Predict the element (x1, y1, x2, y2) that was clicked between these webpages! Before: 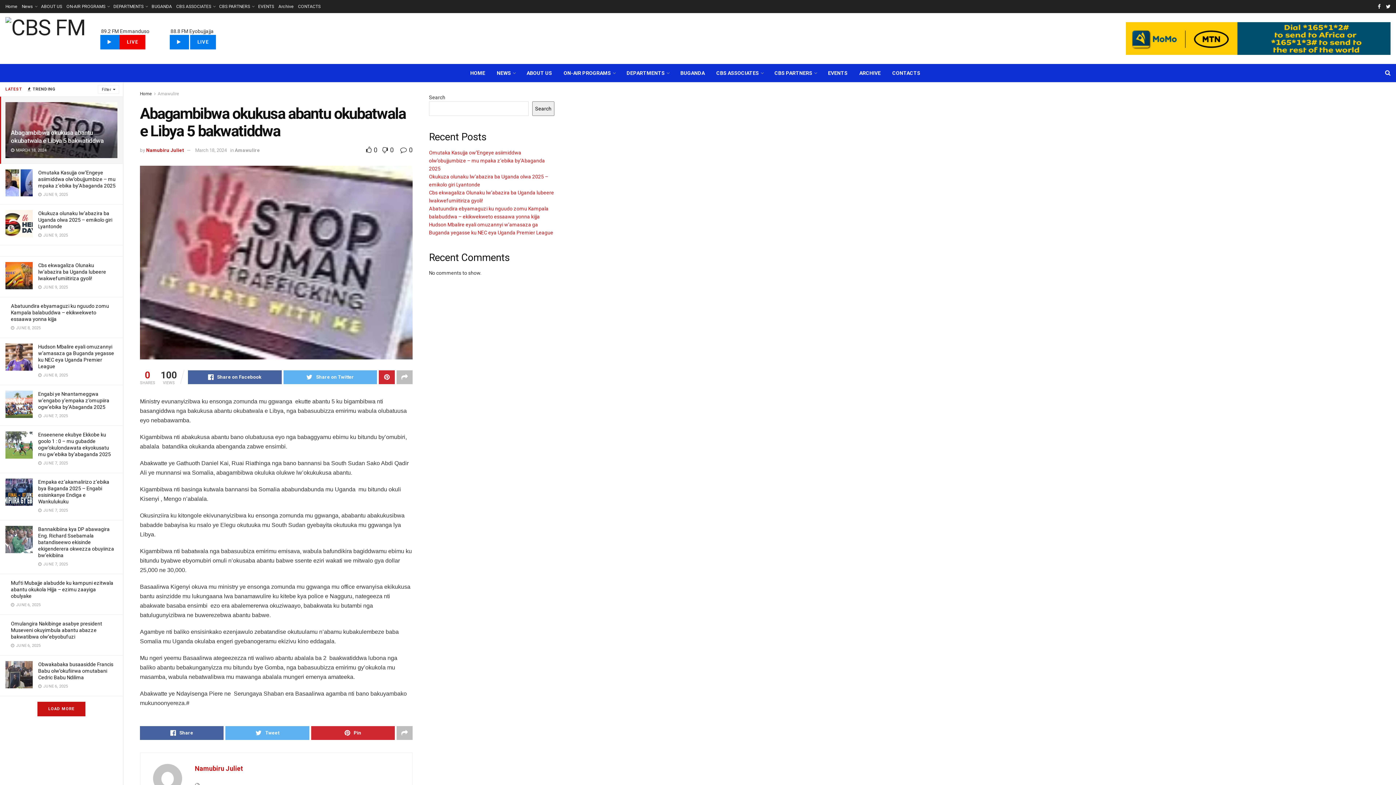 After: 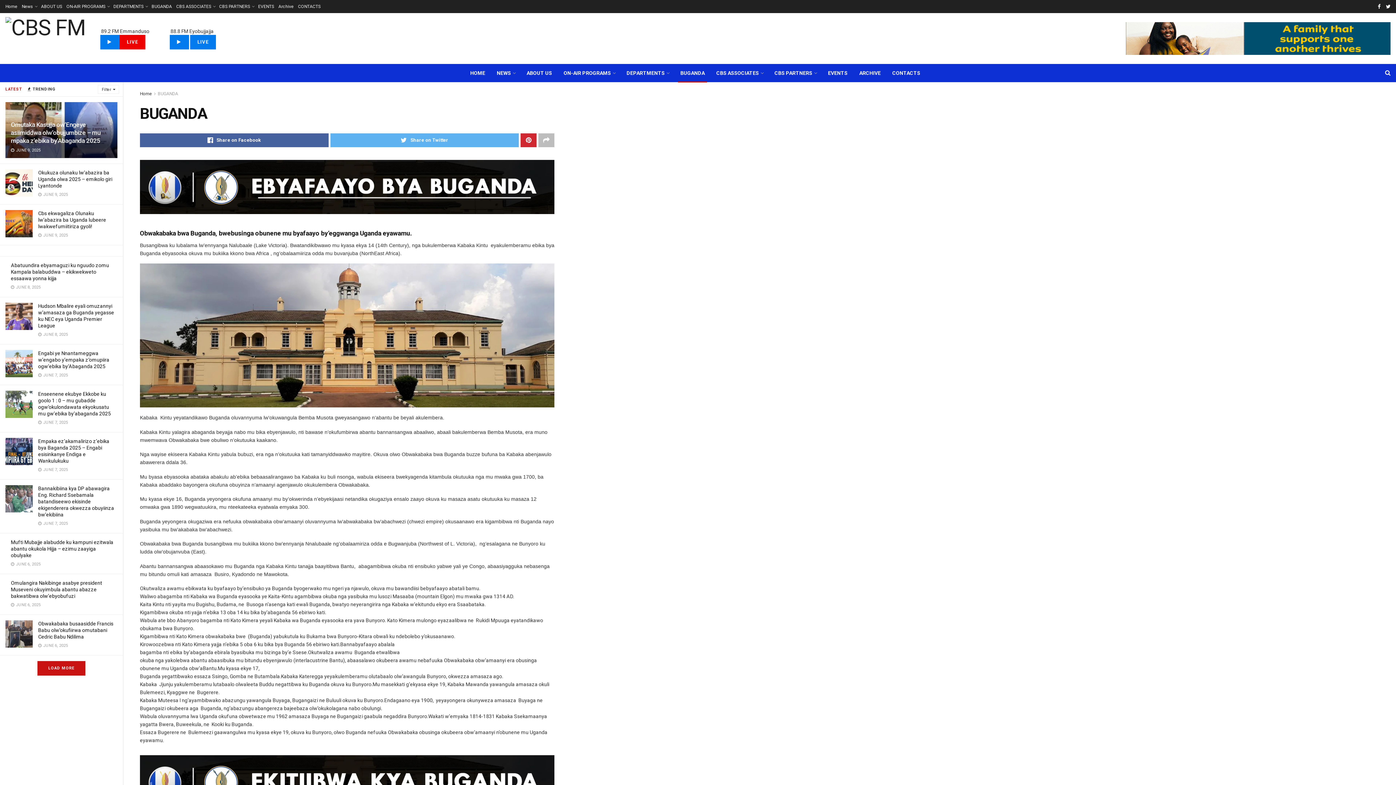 Action: bbox: (151, 0, 172, 13) label: BUGANDA